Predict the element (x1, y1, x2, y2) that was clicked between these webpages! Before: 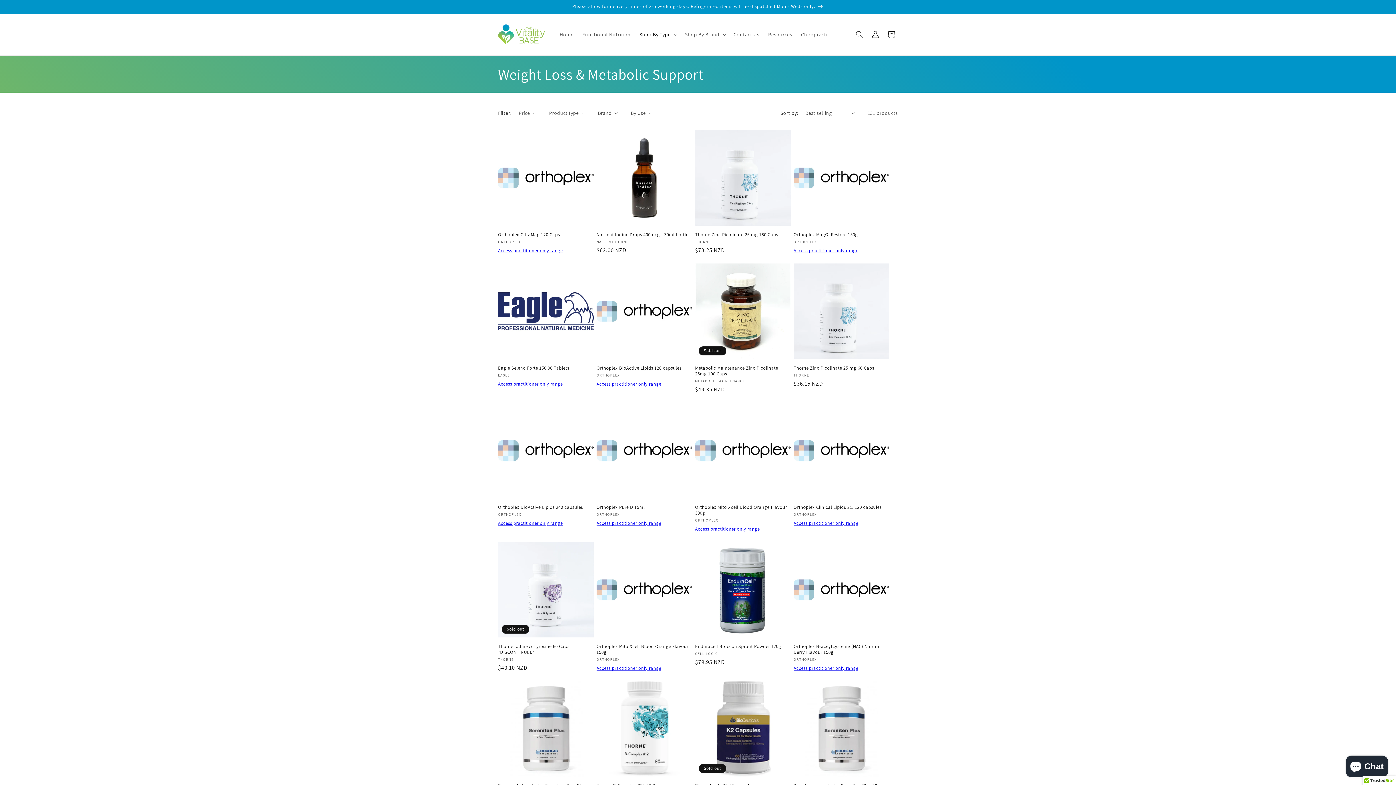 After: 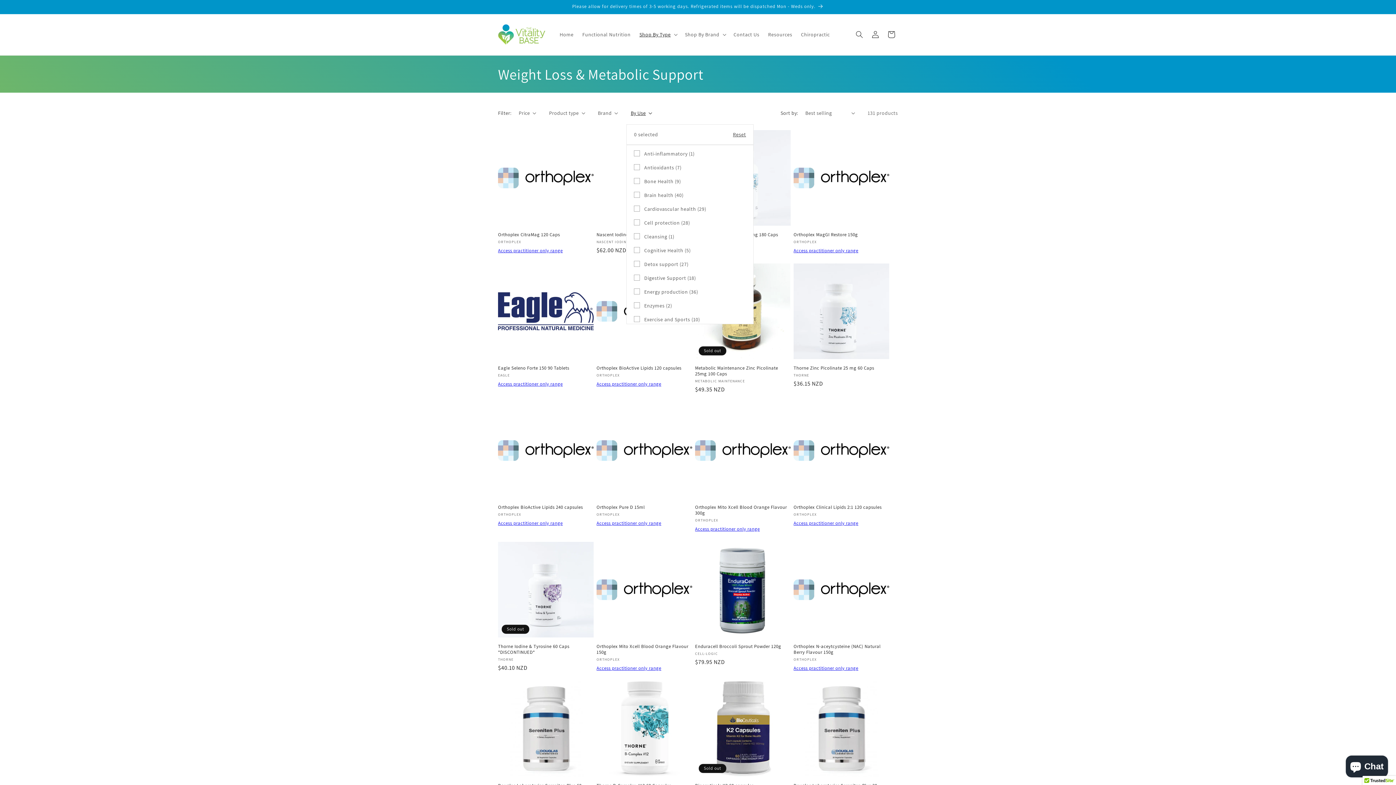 Action: bbox: (630, 109, 652, 116) label: By Use (0 selected)